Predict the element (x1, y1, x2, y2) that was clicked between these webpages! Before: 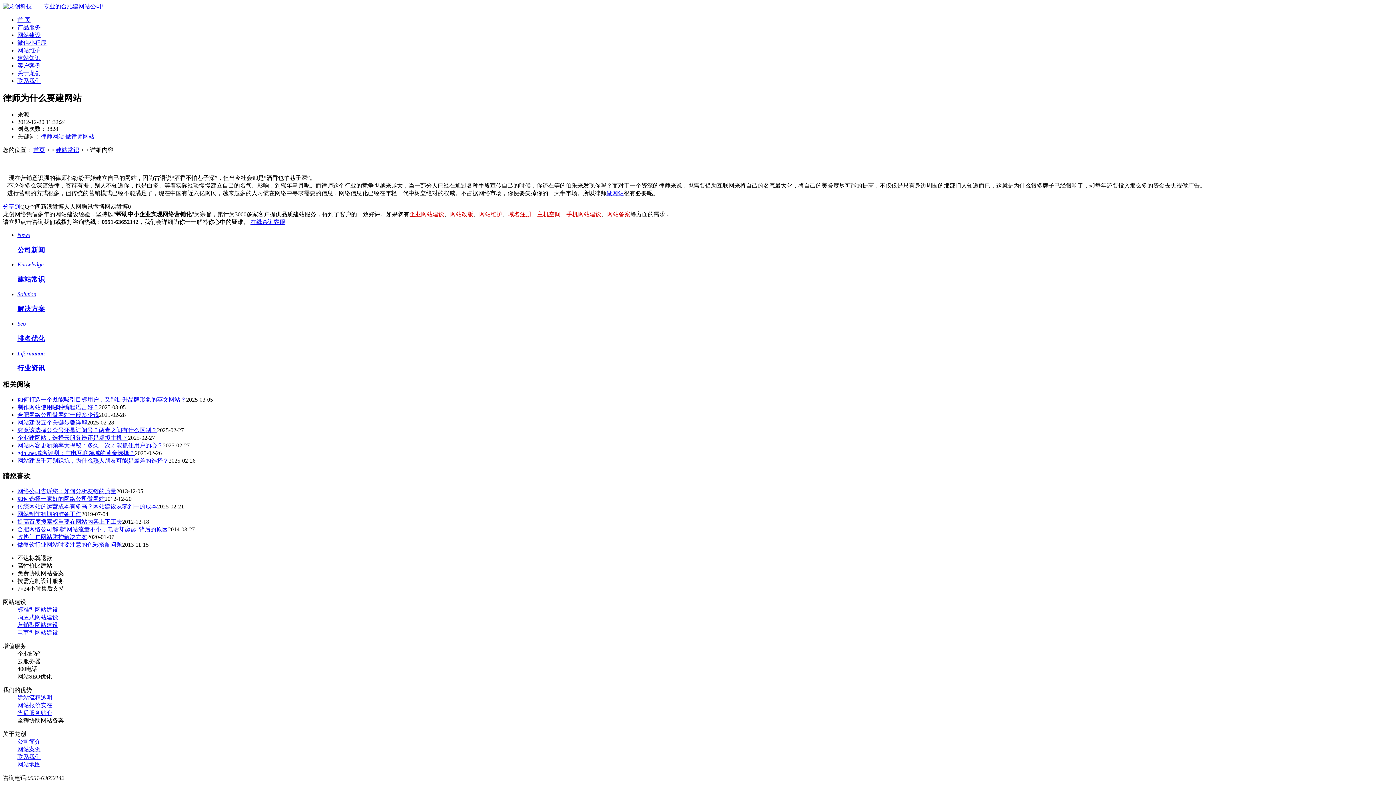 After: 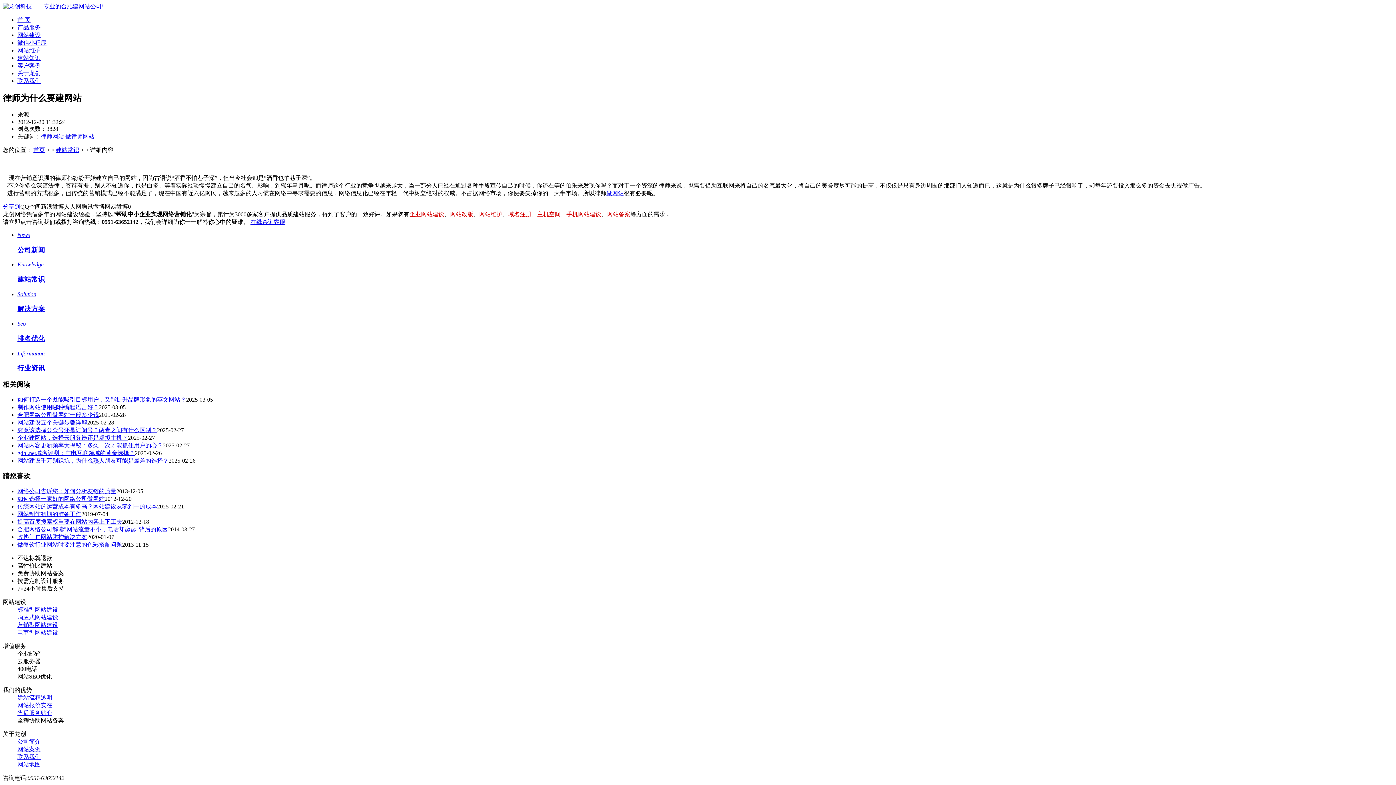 Action: bbox: (17, 396, 186, 402) label: 如何打造一个既能吸引目标用户，又能提升品牌形象的英文网站？